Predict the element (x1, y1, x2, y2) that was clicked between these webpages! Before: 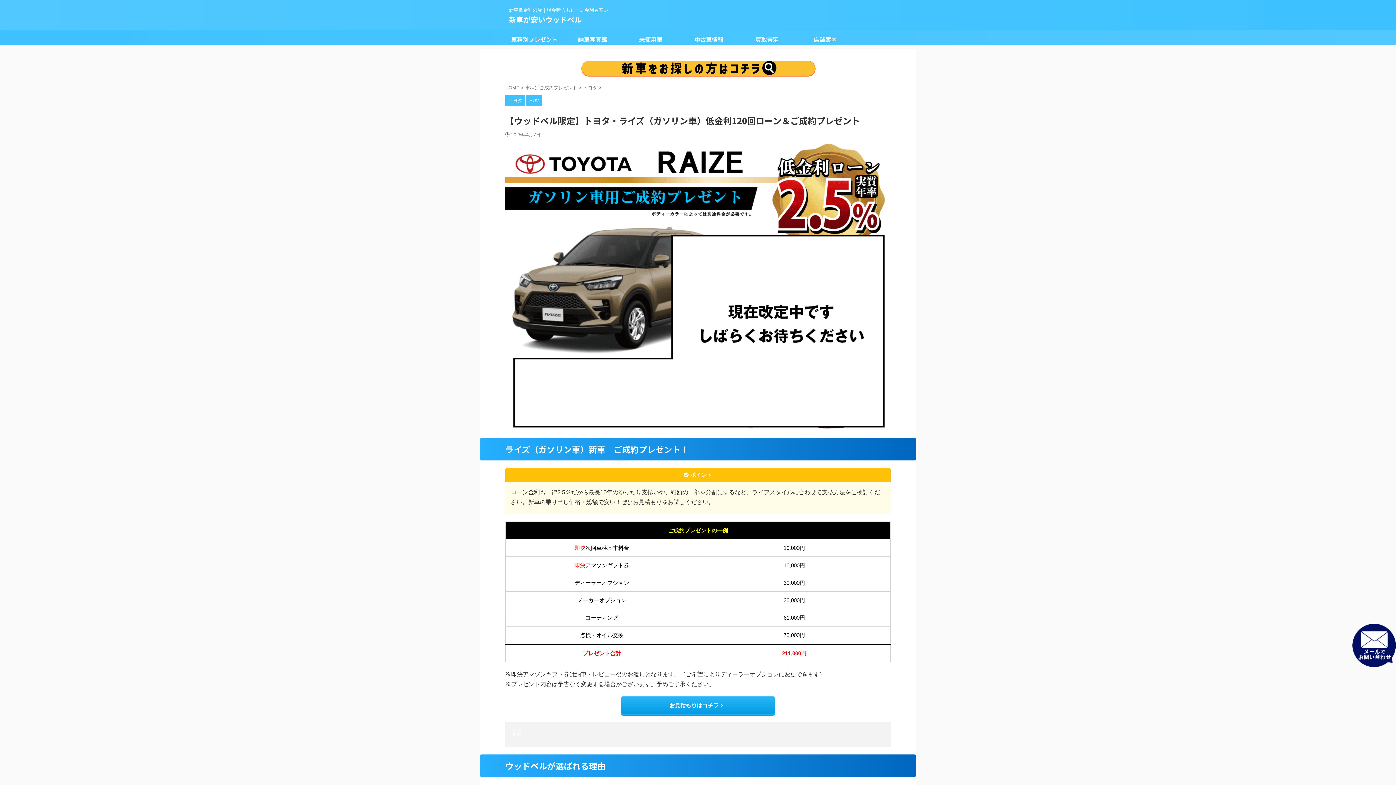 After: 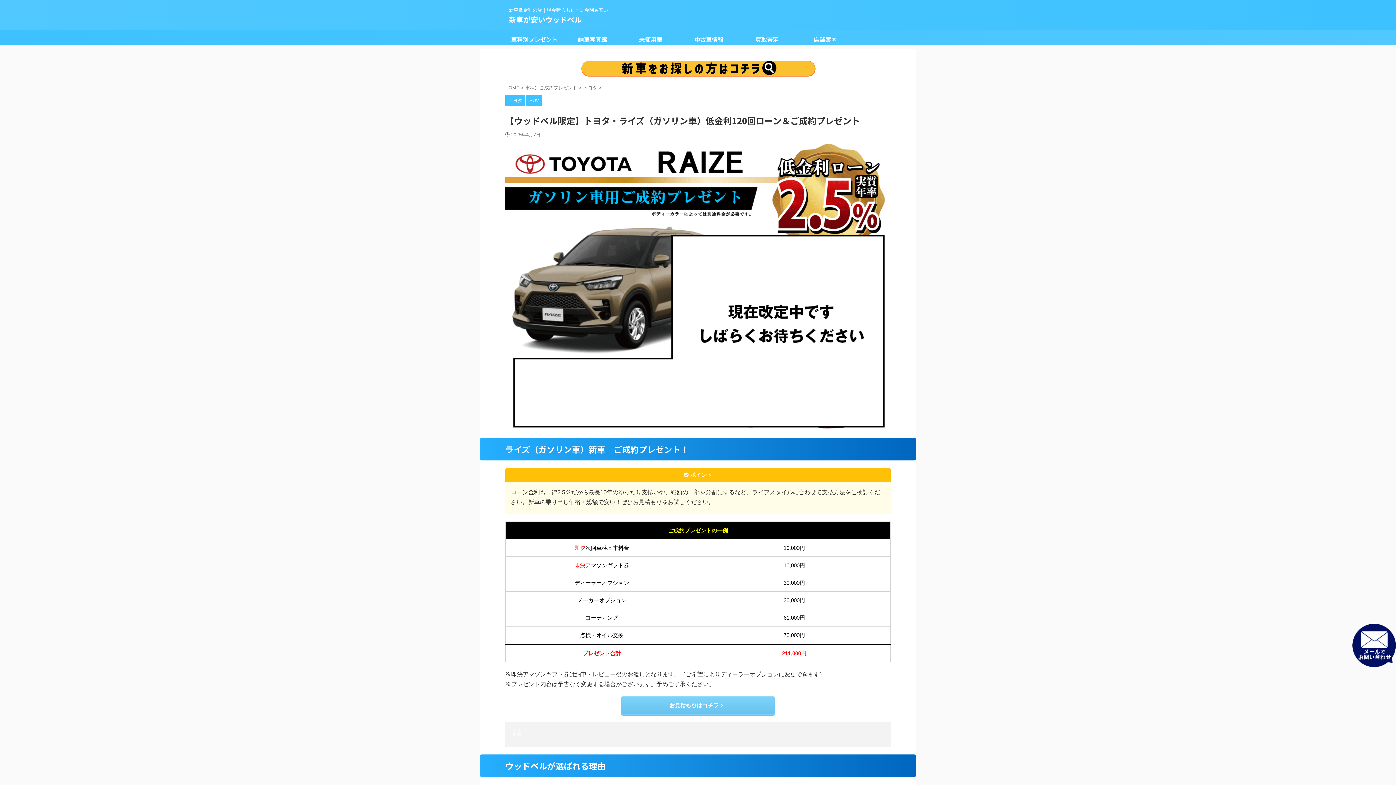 Action: bbox: (621, 697, 774, 714) label: お見積もりはコチラ